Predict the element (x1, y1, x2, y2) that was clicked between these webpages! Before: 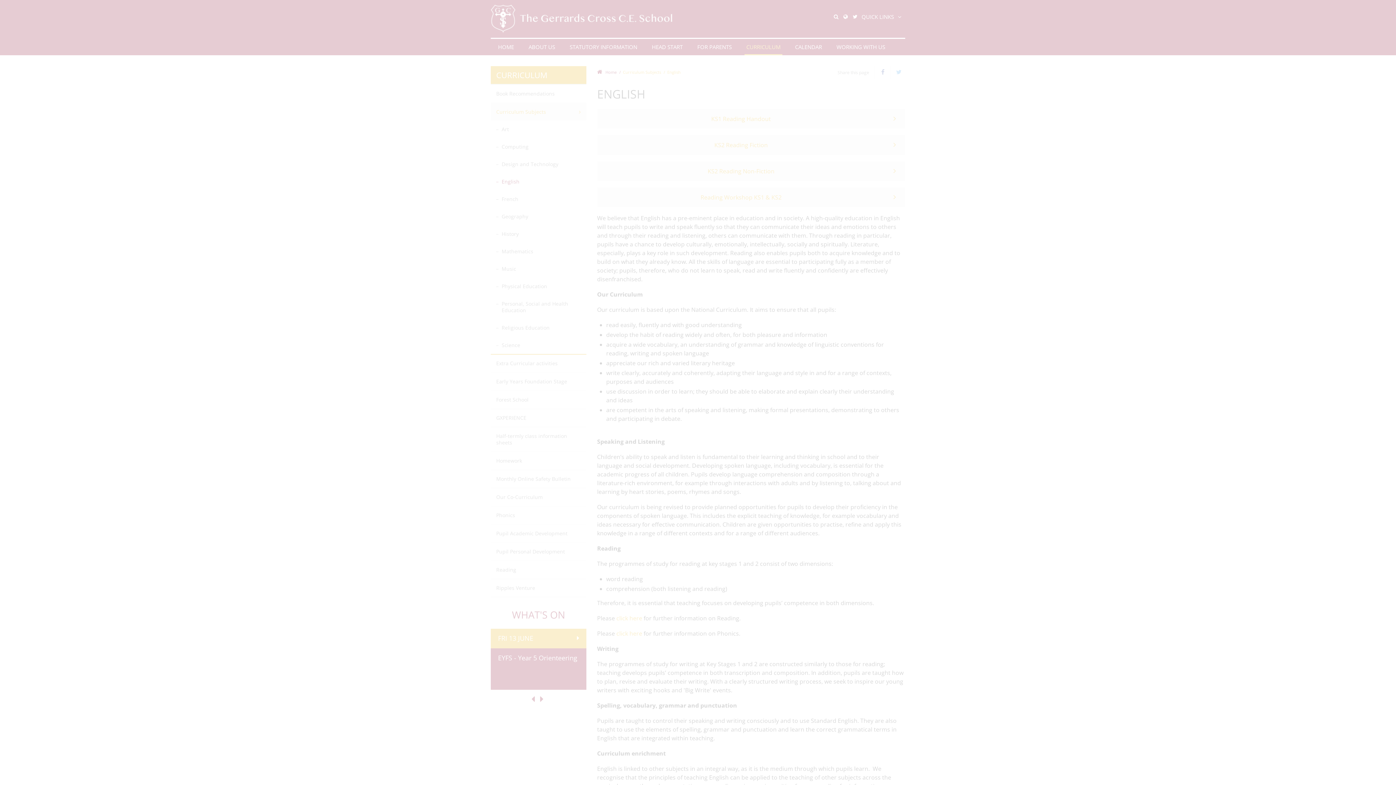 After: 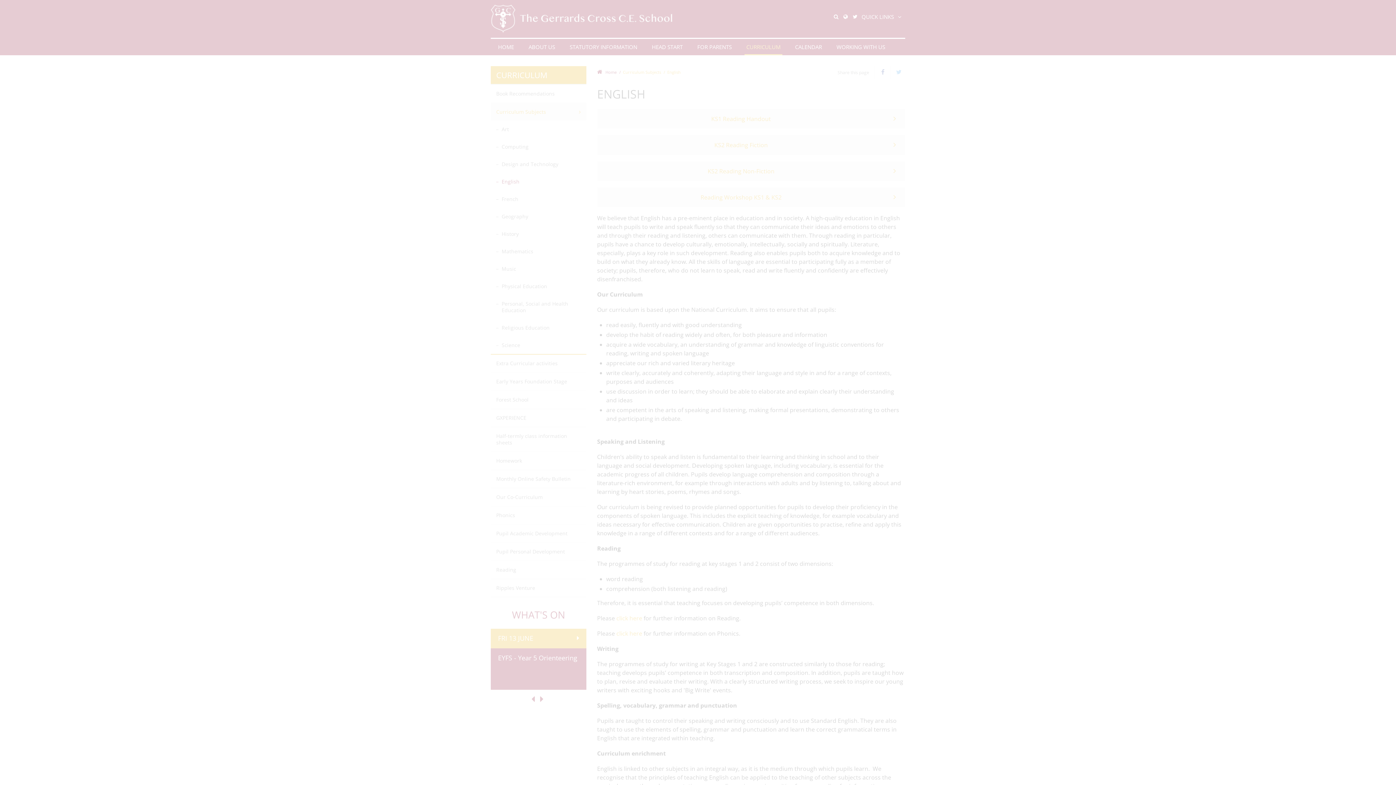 Action: bbox: (48, 741, 107, 755) label: MANAGE PREFERENCES